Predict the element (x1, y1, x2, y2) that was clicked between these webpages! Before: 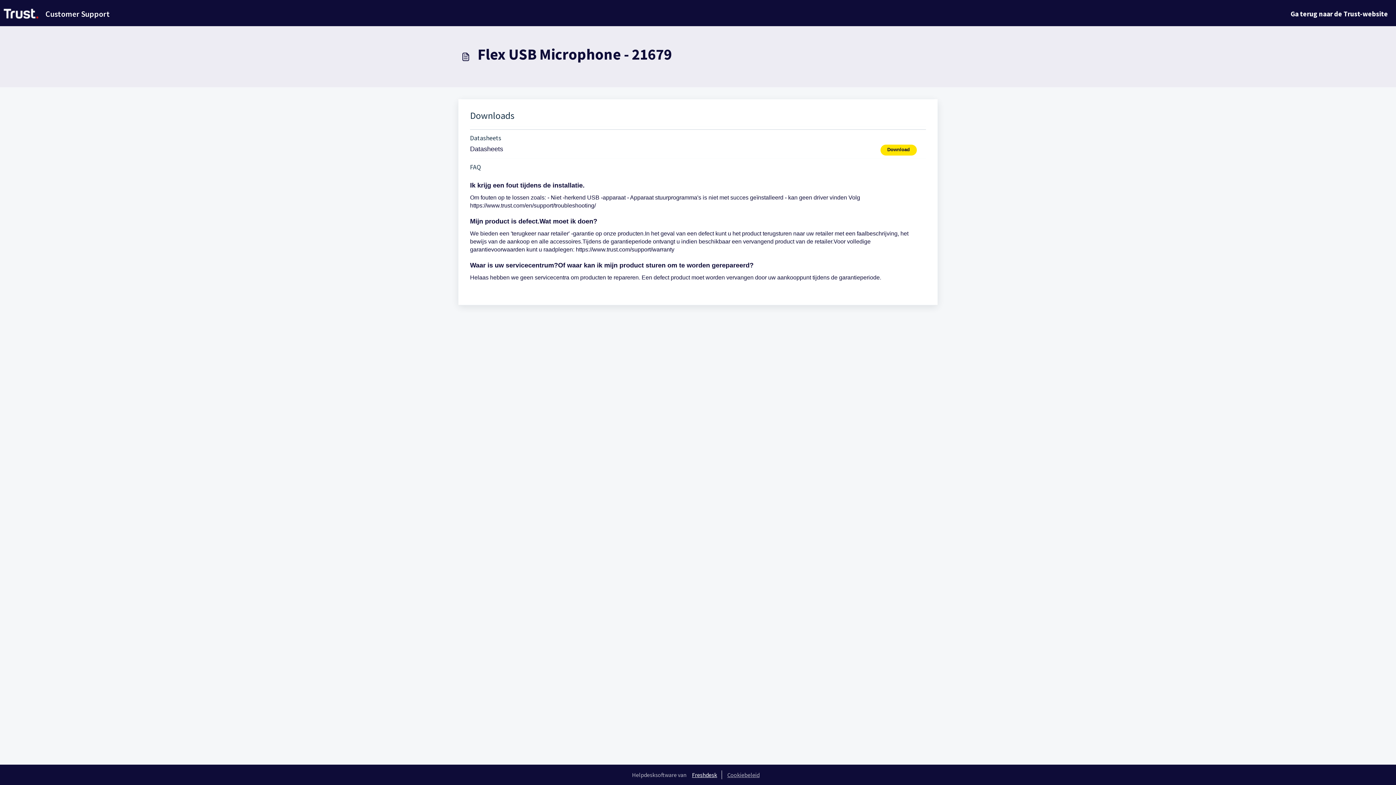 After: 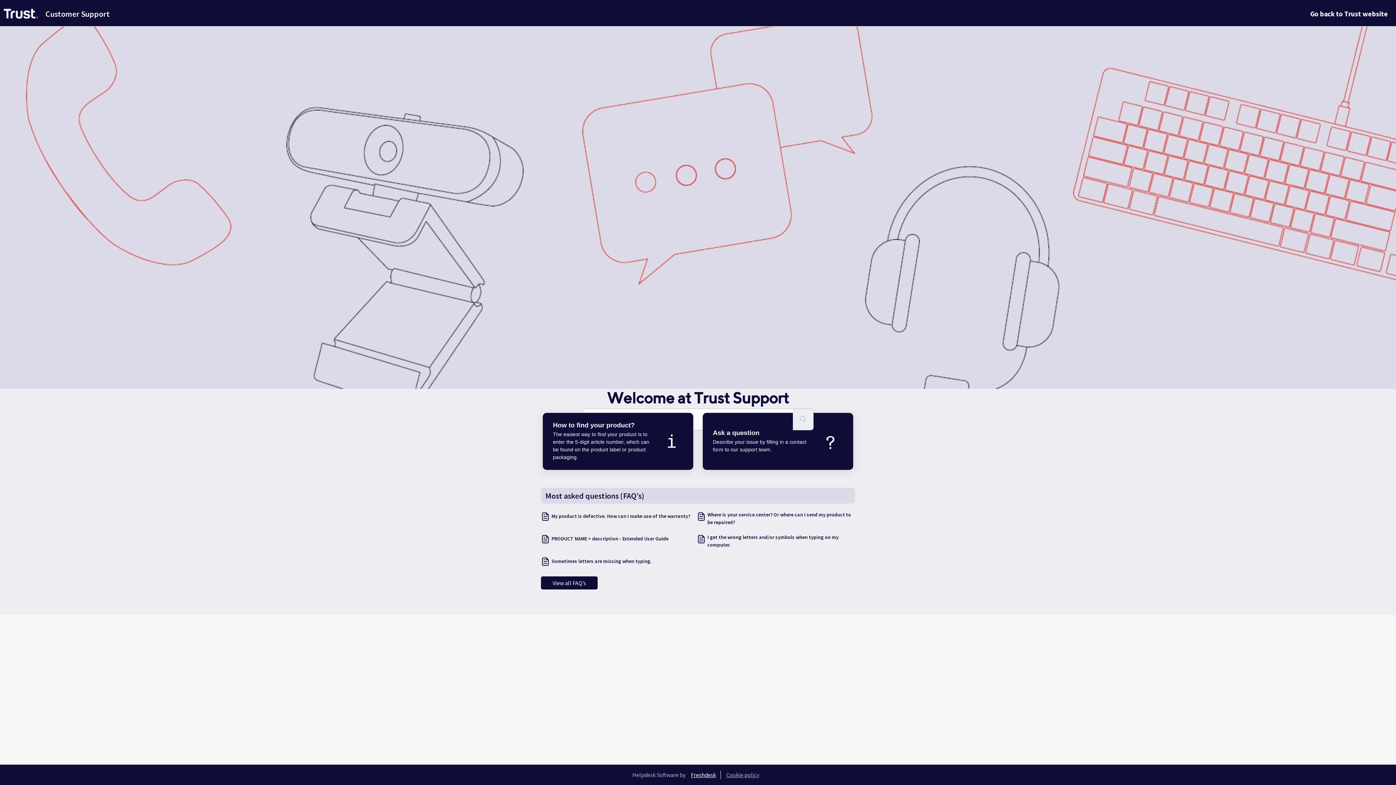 Action: label: Customer Support bbox: (0, 5, 109, 22)